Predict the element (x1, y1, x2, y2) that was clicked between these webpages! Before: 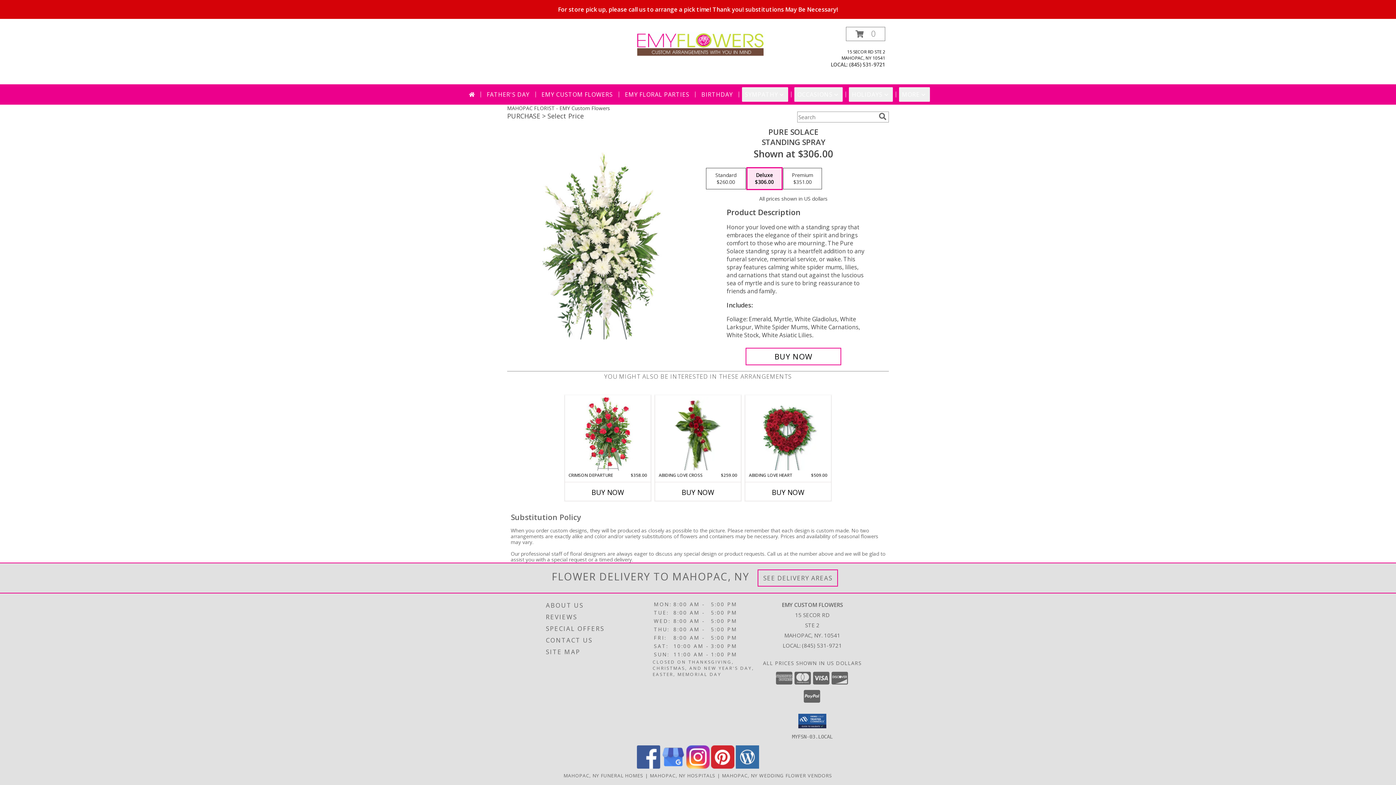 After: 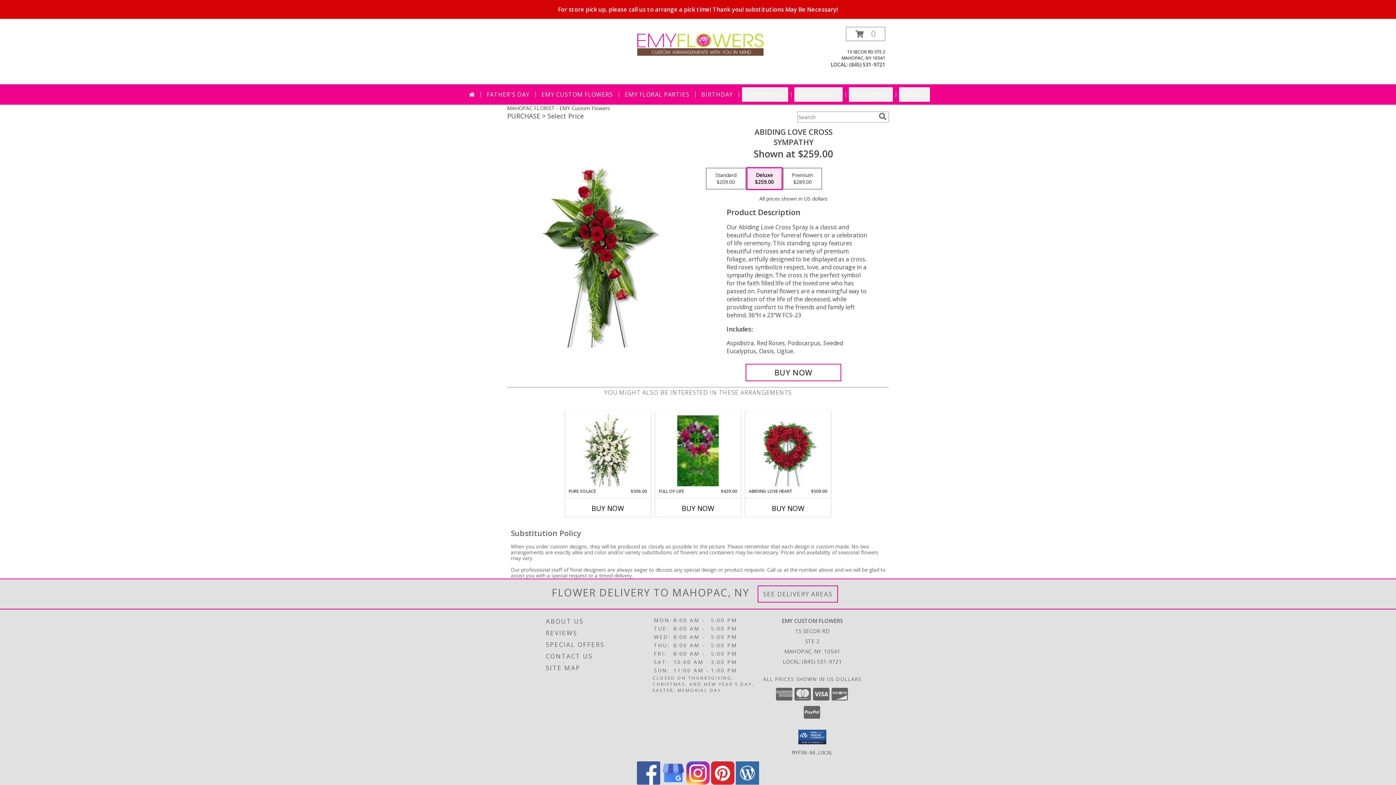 Action: bbox: (667, 397, 728, 470) label: View Abiding Love Cross Sympathy Info